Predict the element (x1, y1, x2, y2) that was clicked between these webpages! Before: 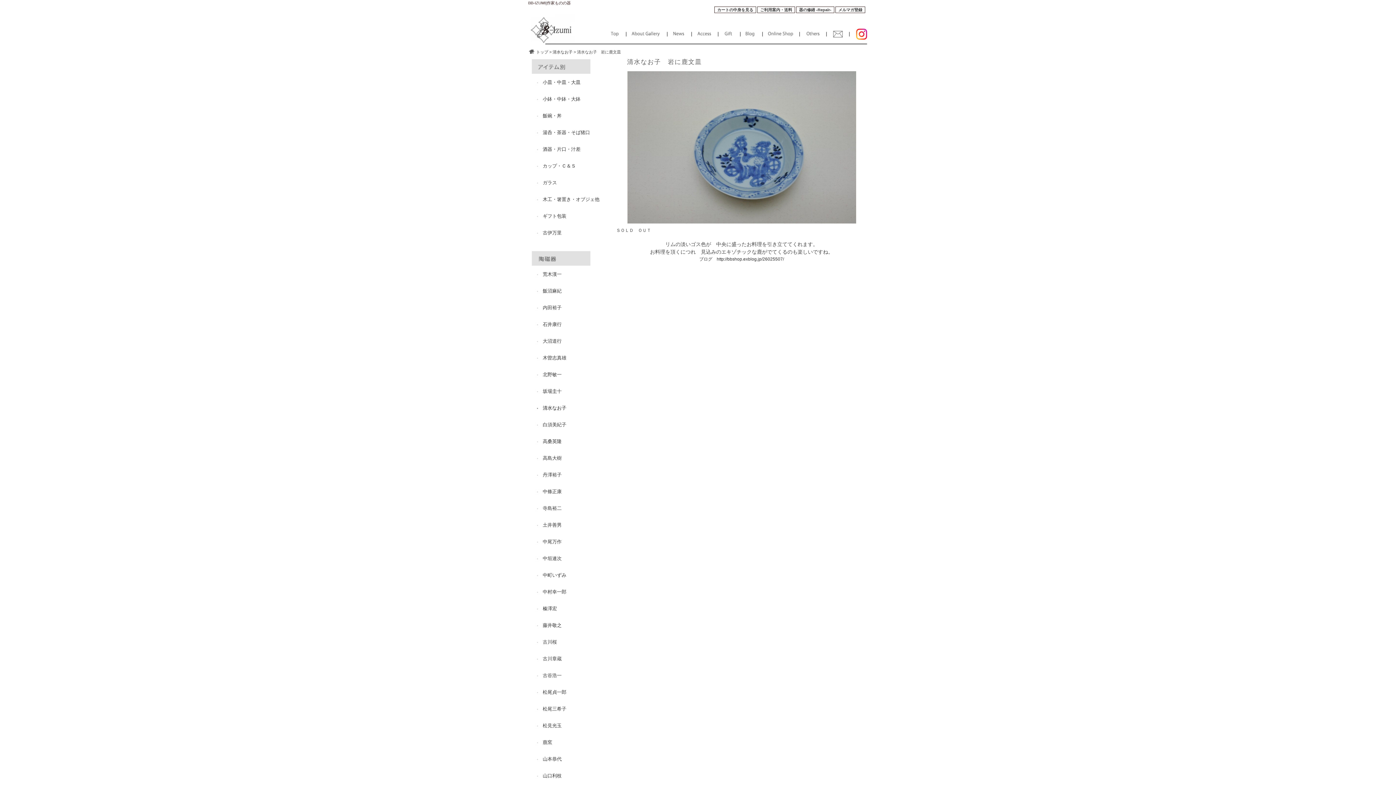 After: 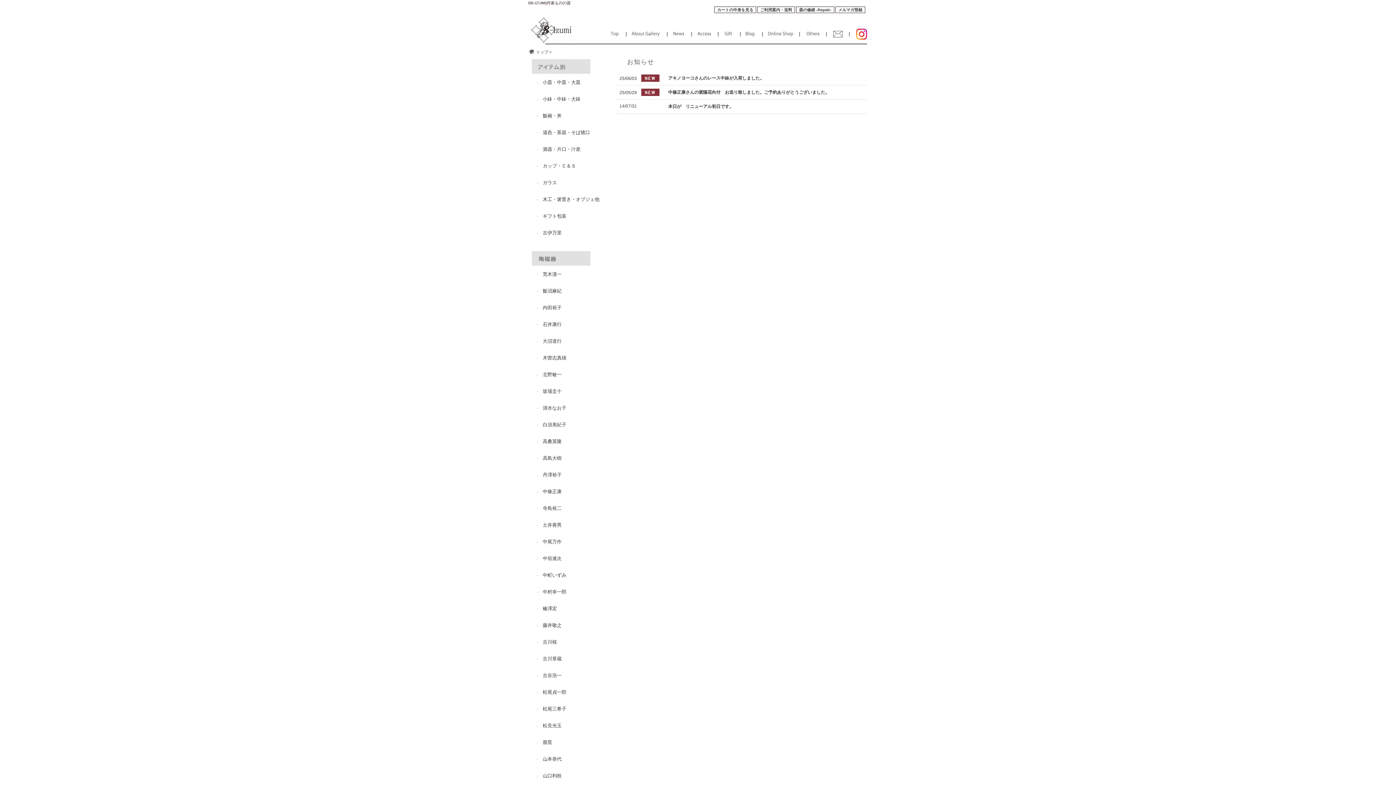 Action: bbox: (666, 13, 691, 46)